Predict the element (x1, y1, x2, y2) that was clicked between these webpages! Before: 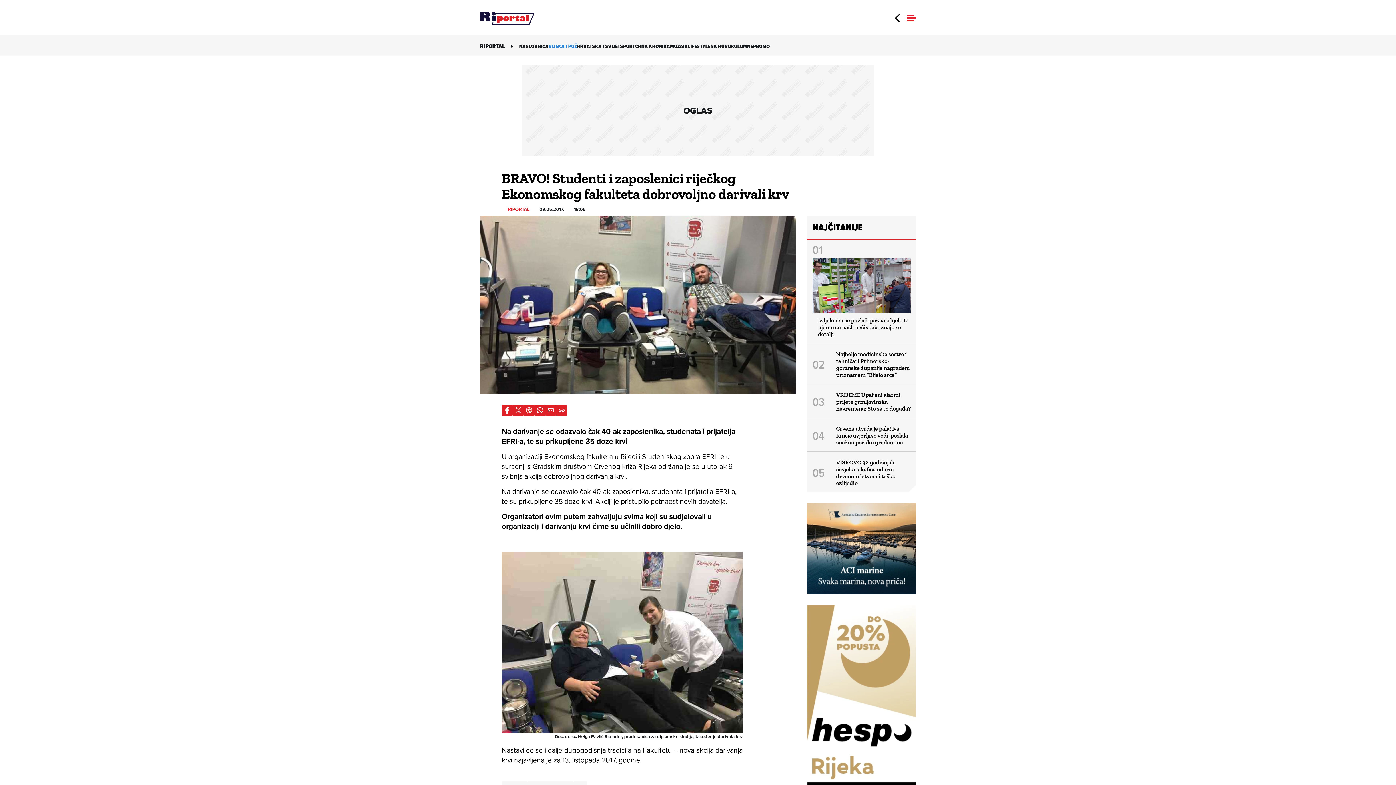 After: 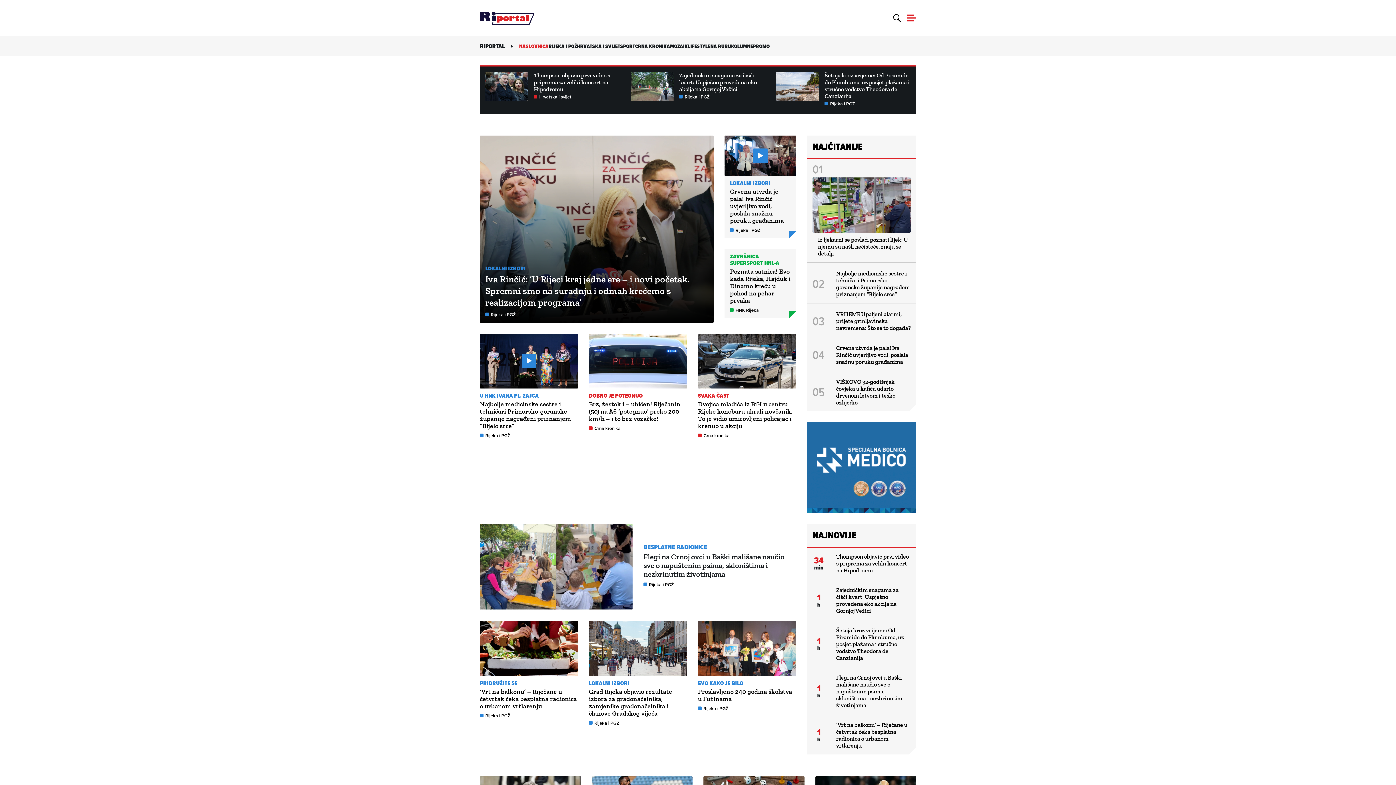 Action: bbox: (480, 0, 534, 36) label: Riportal